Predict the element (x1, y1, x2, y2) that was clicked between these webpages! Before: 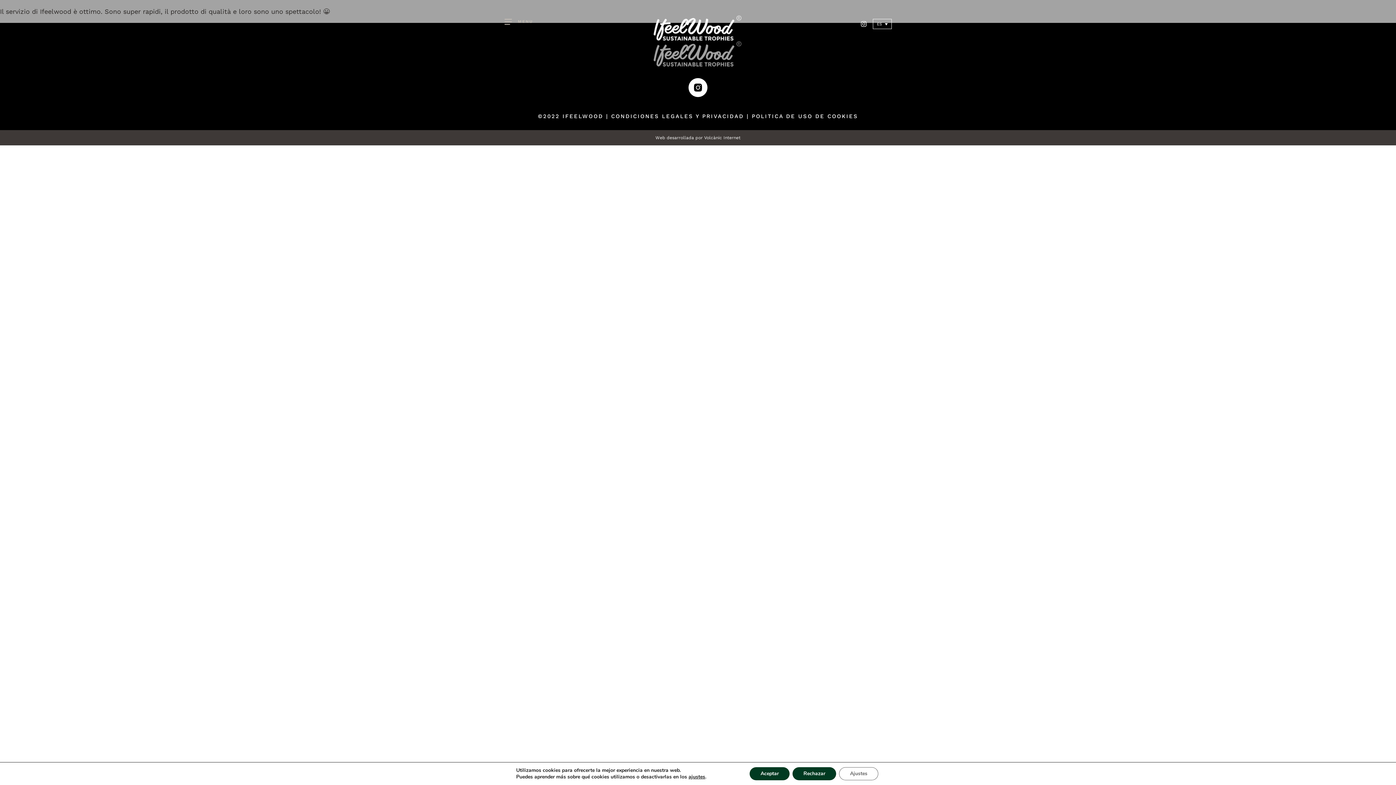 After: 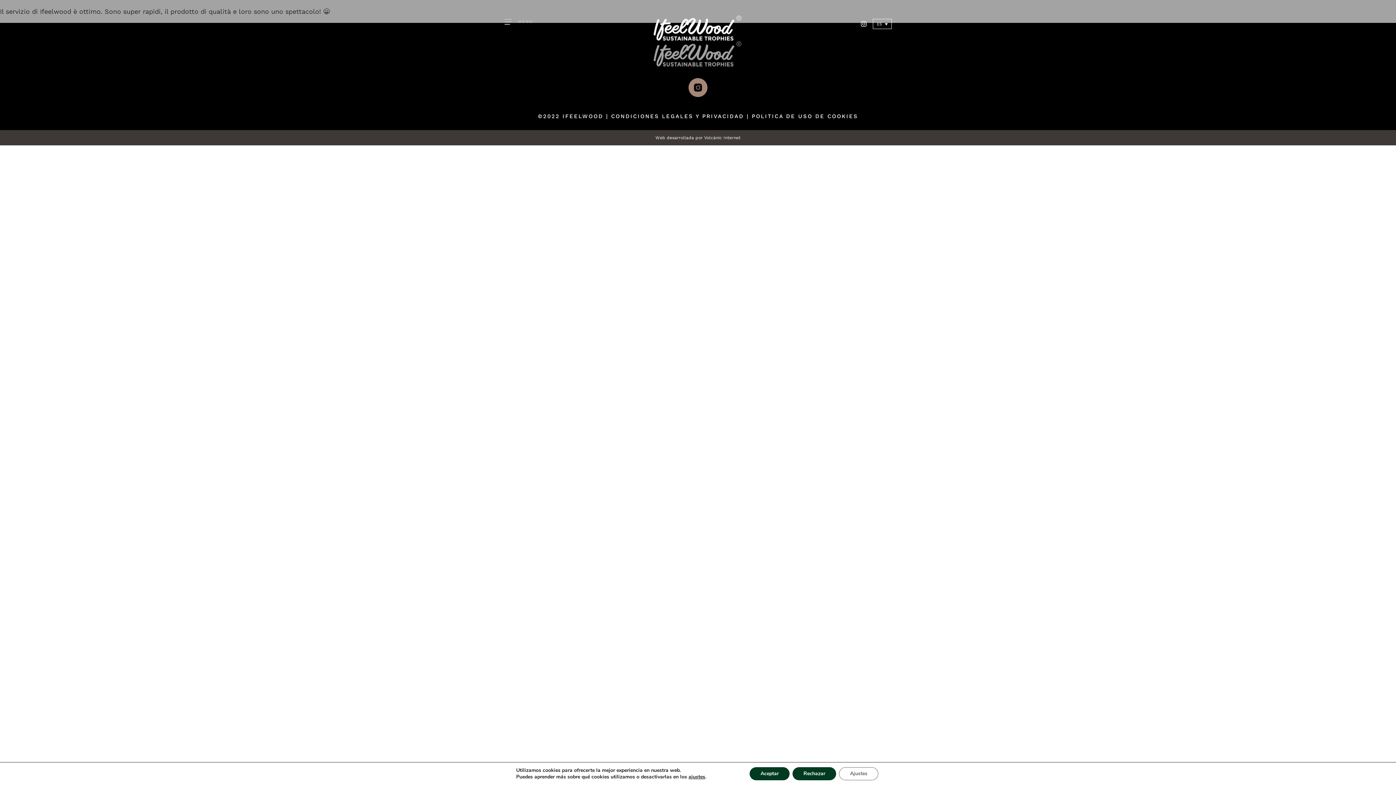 Action: bbox: (688, 78, 707, 97)